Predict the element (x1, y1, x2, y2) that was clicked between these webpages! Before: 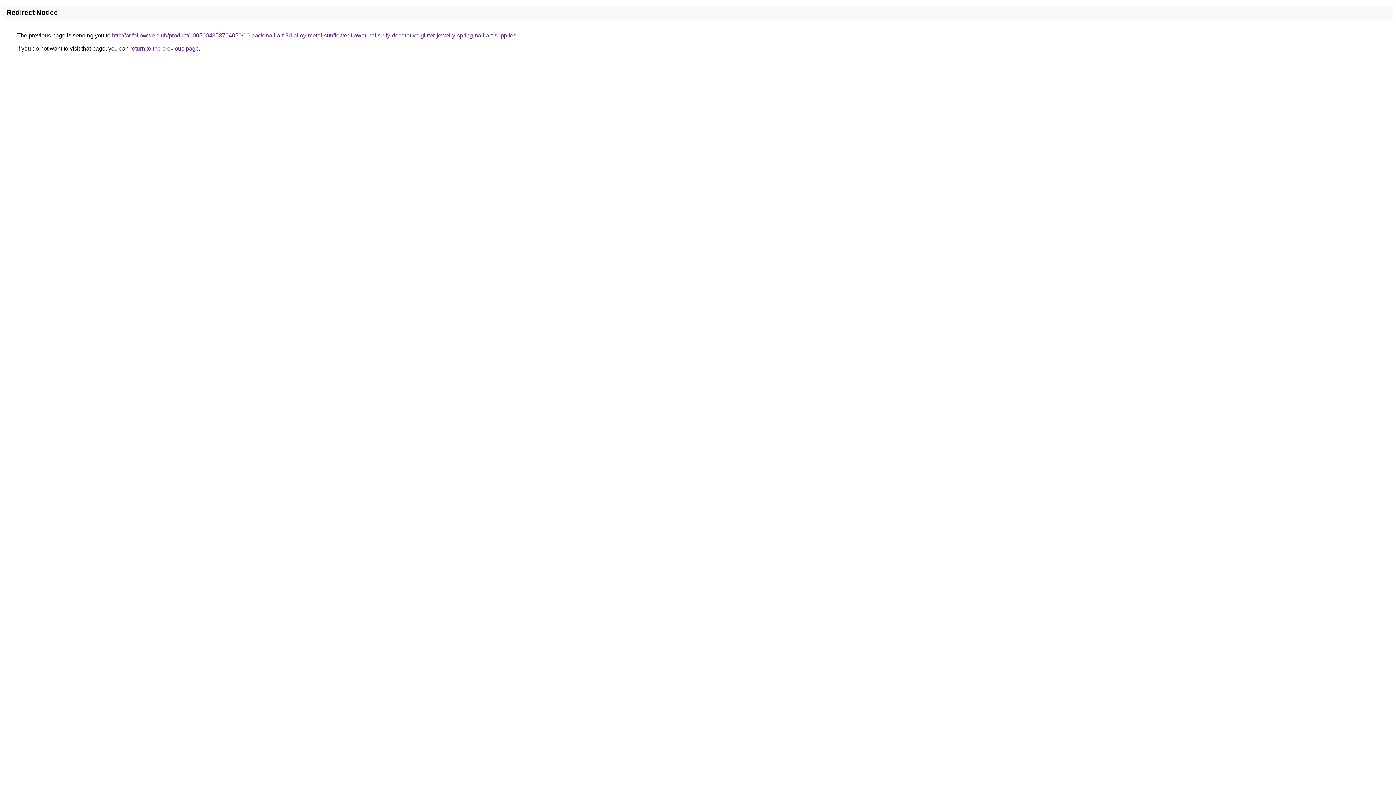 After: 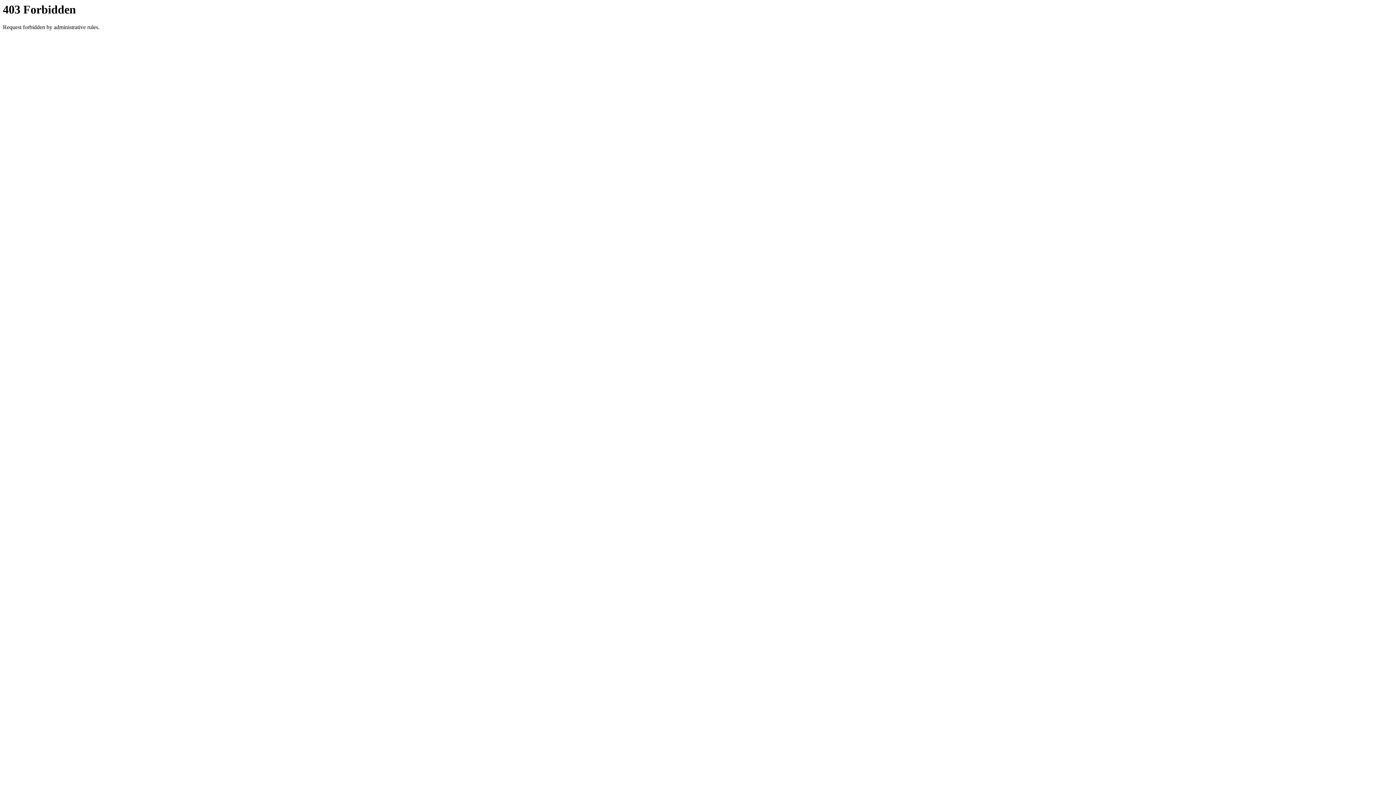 Action: label: http://ar.followwe.club/product/1005004353764050/10-pack-nail-art-3d-alloy-metal-sunflower-flower-nails-diy-decorative-glitter-jewelry-spring-nail-art-supplies bbox: (112, 32, 516, 38)